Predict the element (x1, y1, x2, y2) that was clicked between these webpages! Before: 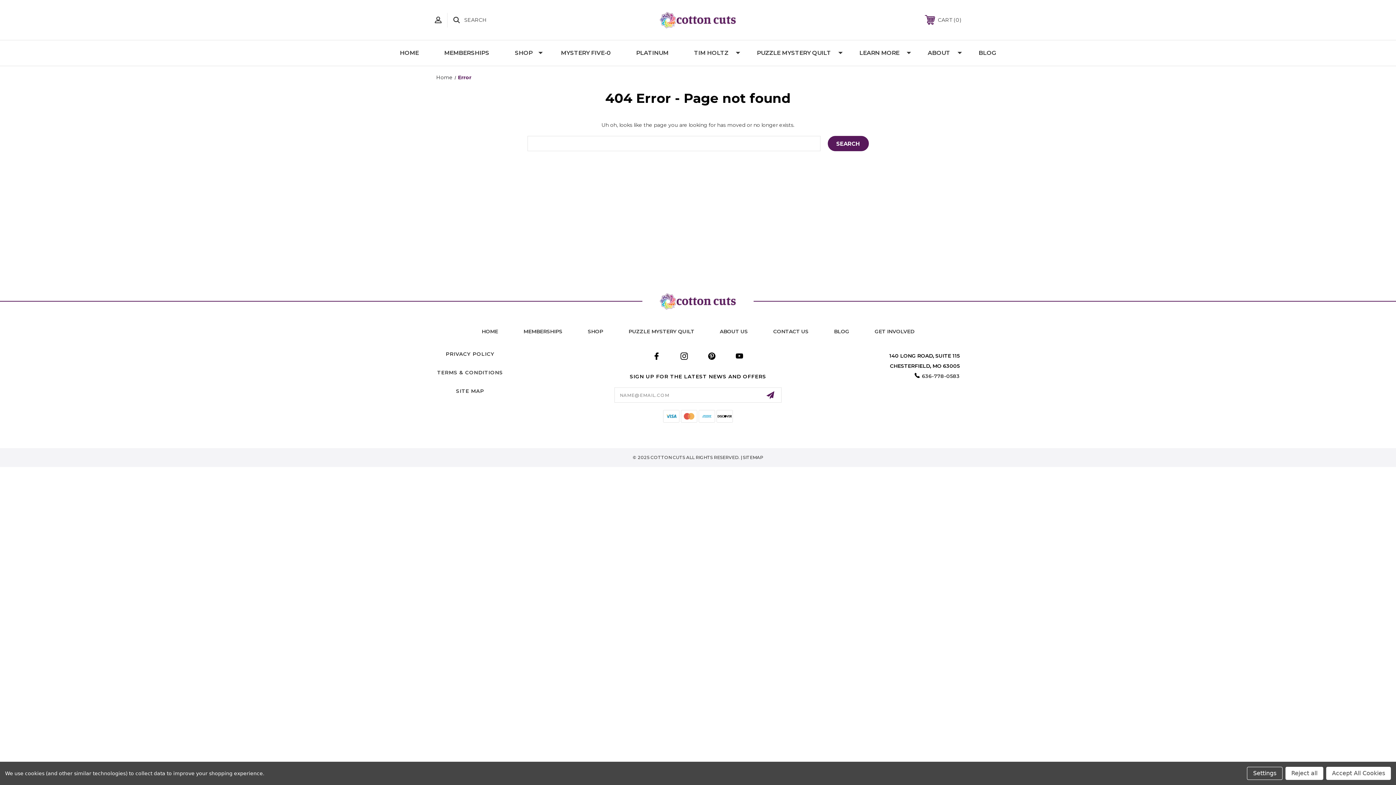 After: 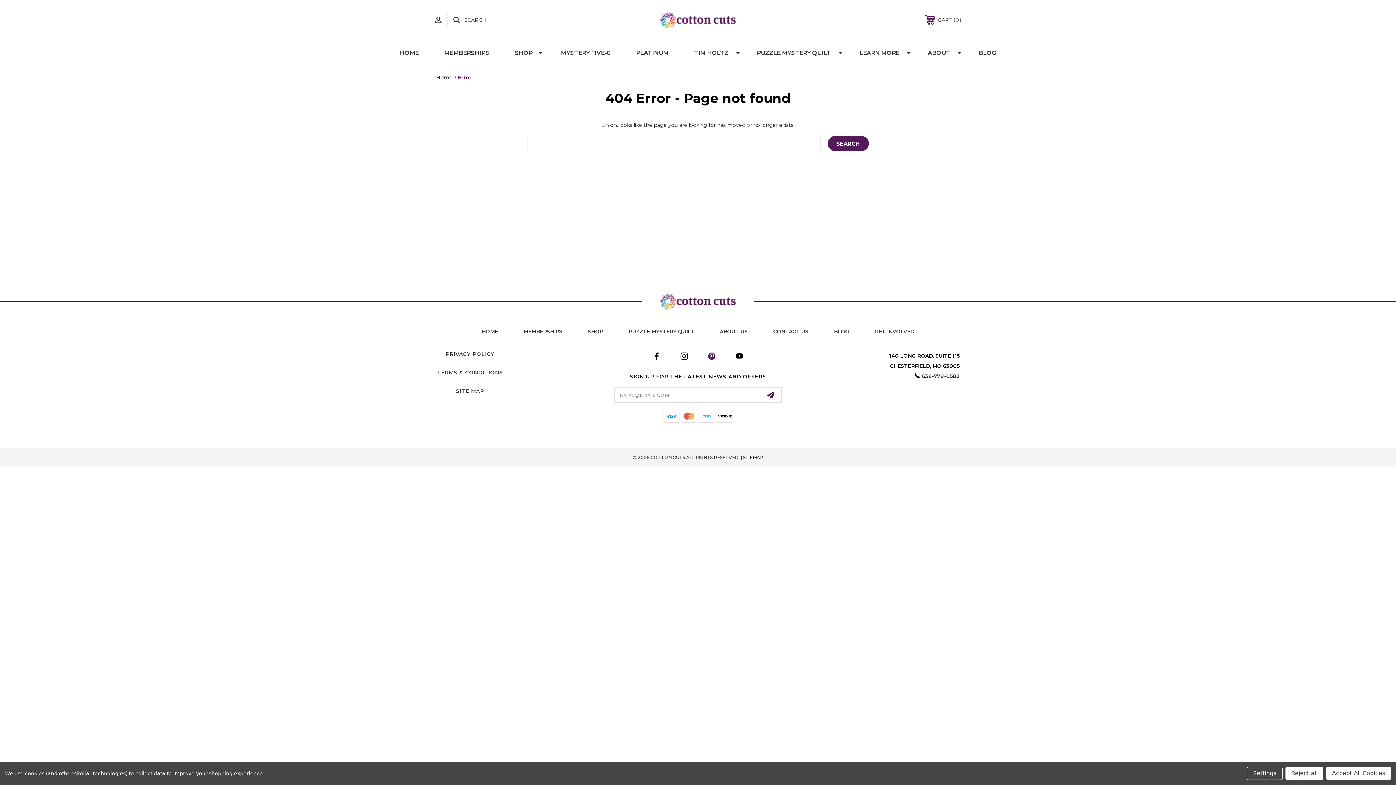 Action: bbox: (706, 350, 717, 361)